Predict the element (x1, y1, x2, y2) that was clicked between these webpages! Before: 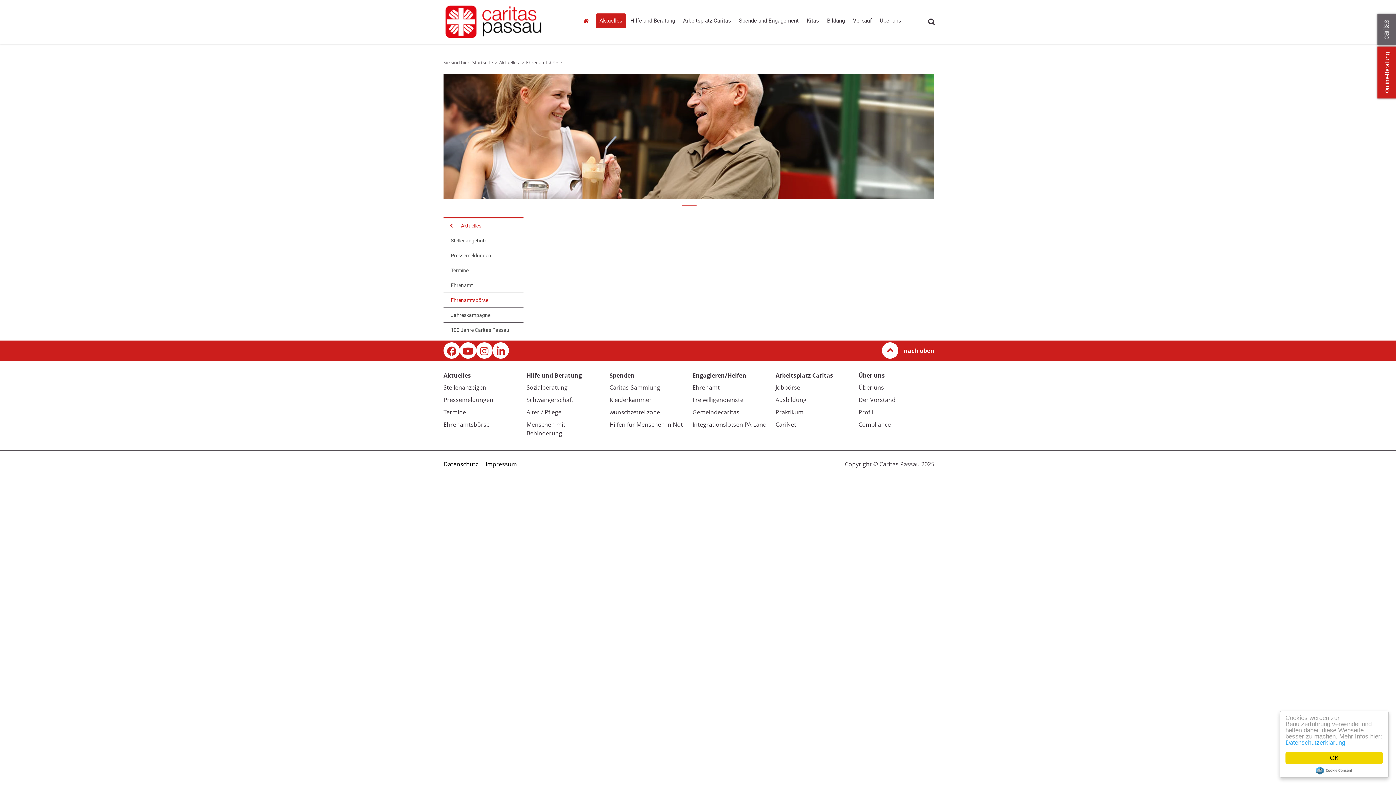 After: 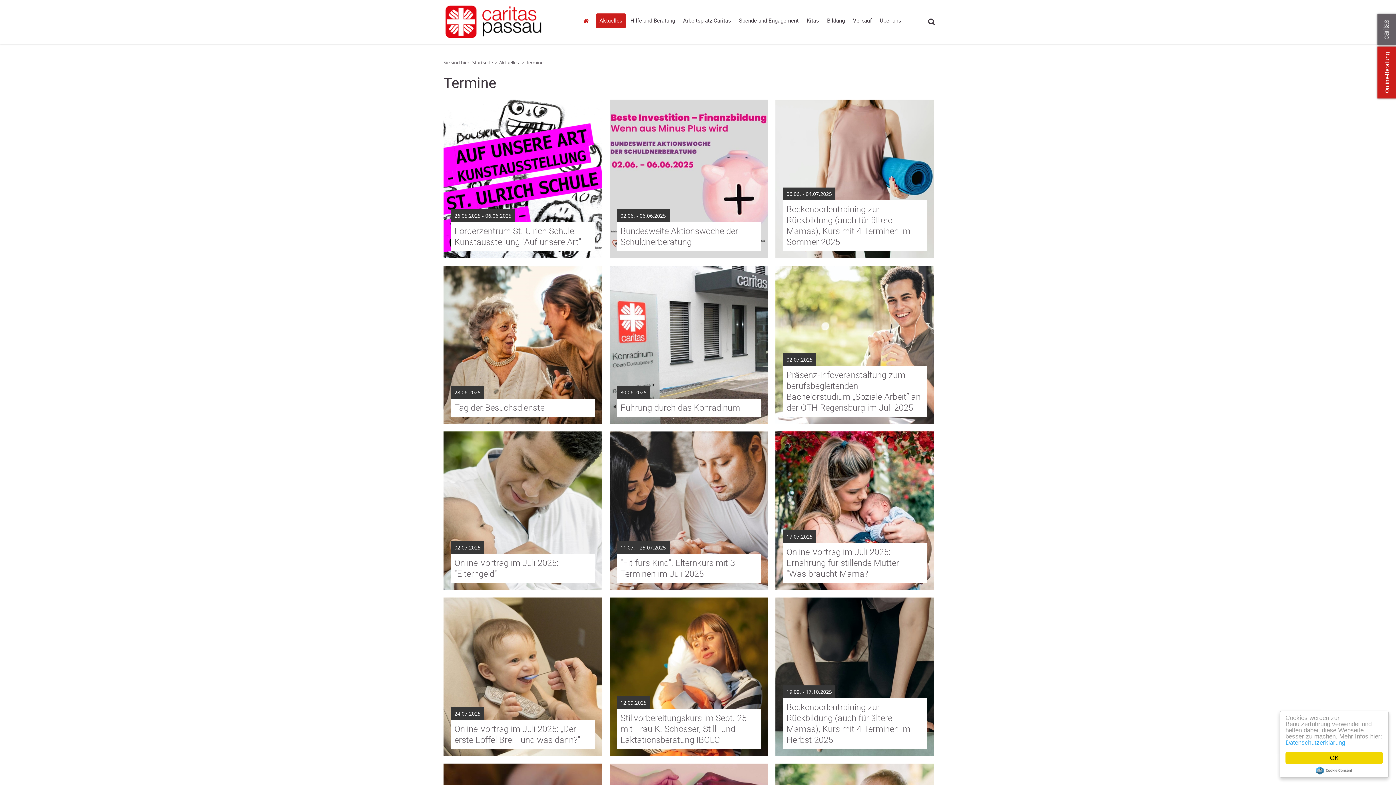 Action: bbox: (443, 263, 523, 277) label: Termine